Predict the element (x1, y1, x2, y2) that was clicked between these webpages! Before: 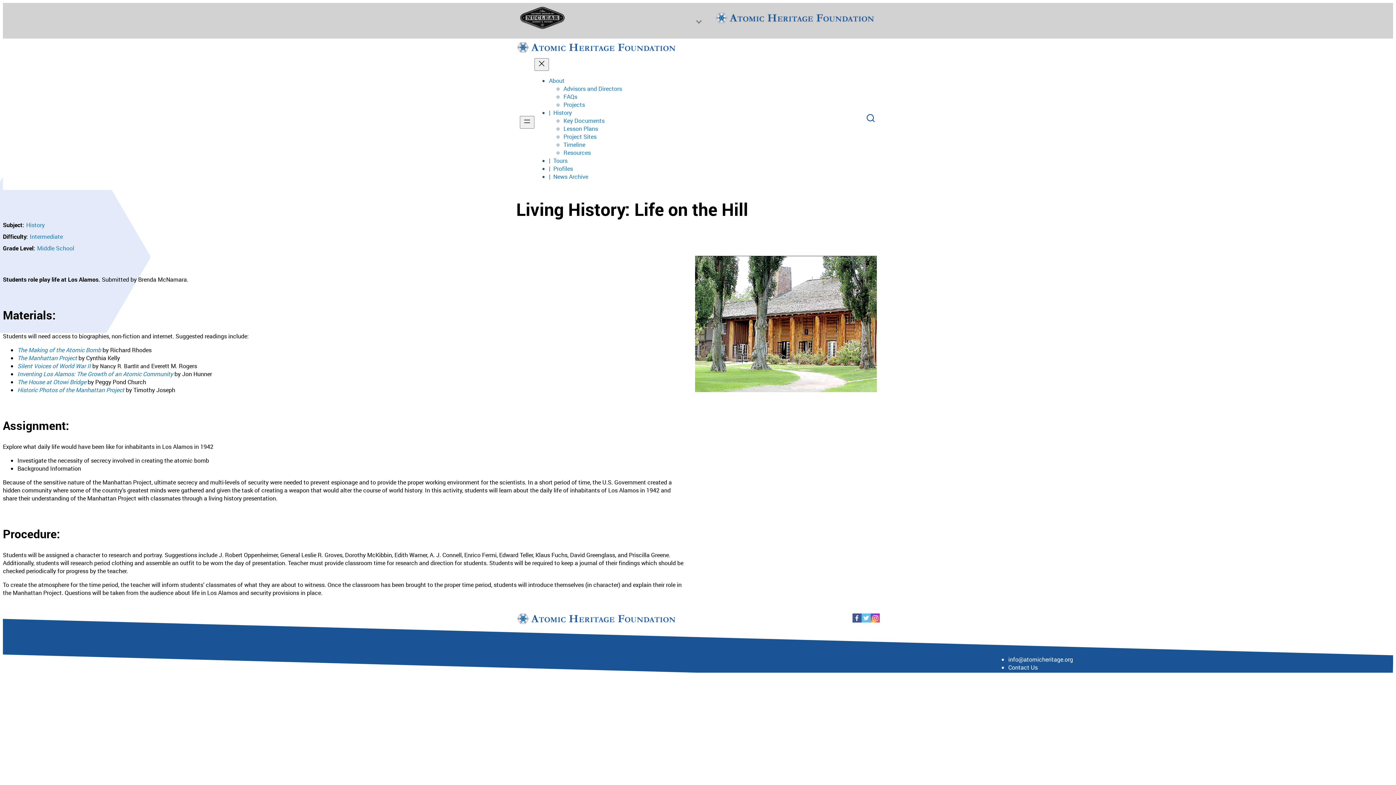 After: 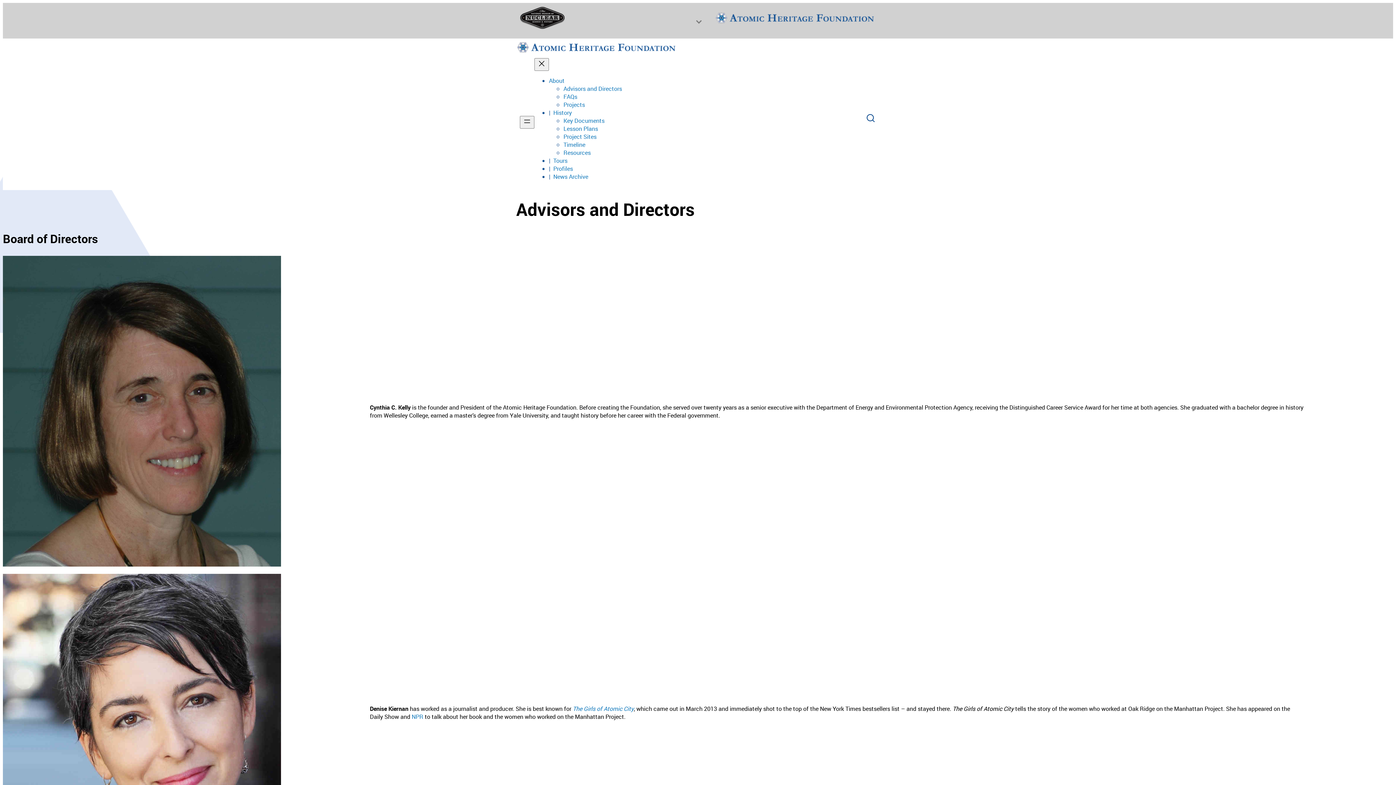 Action: label: Advisors and Directors bbox: (563, 84, 622, 92)